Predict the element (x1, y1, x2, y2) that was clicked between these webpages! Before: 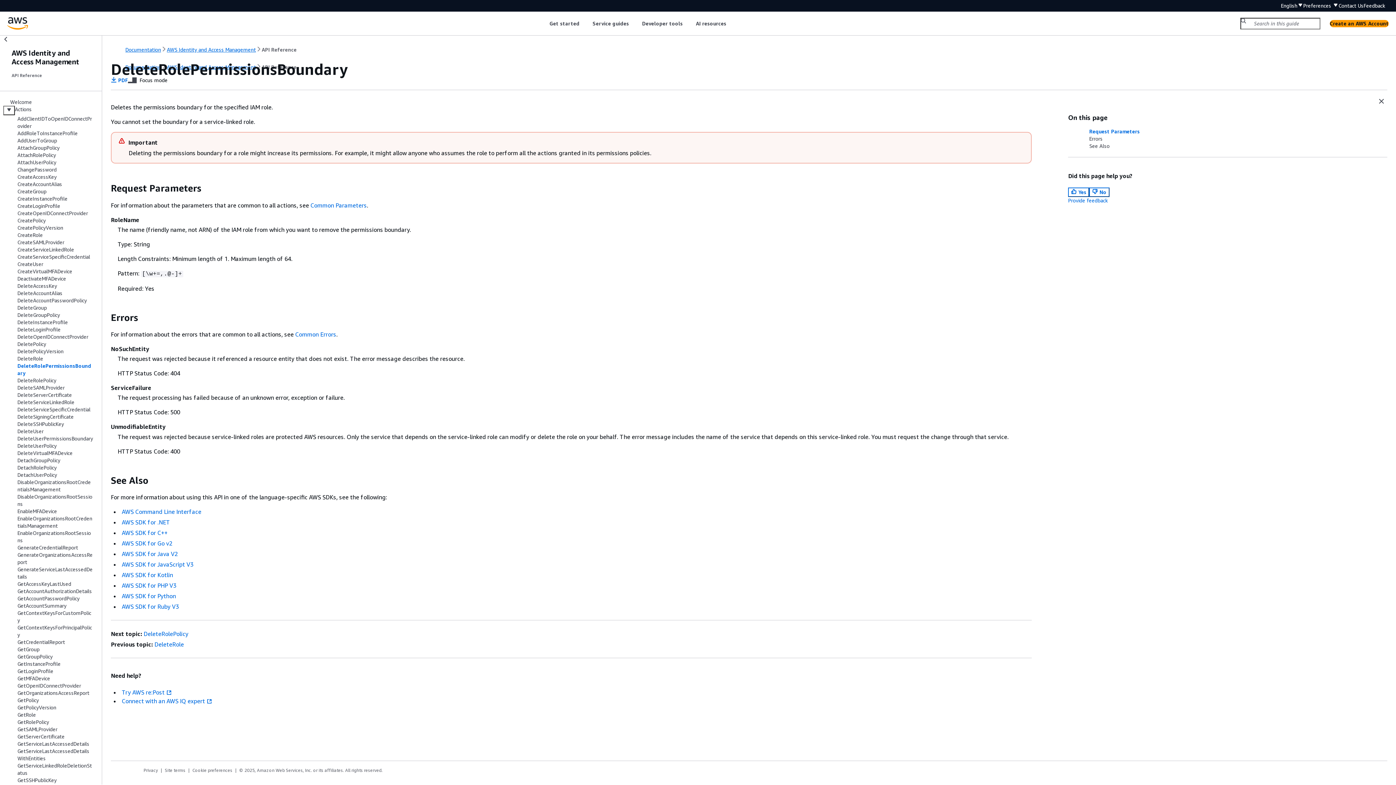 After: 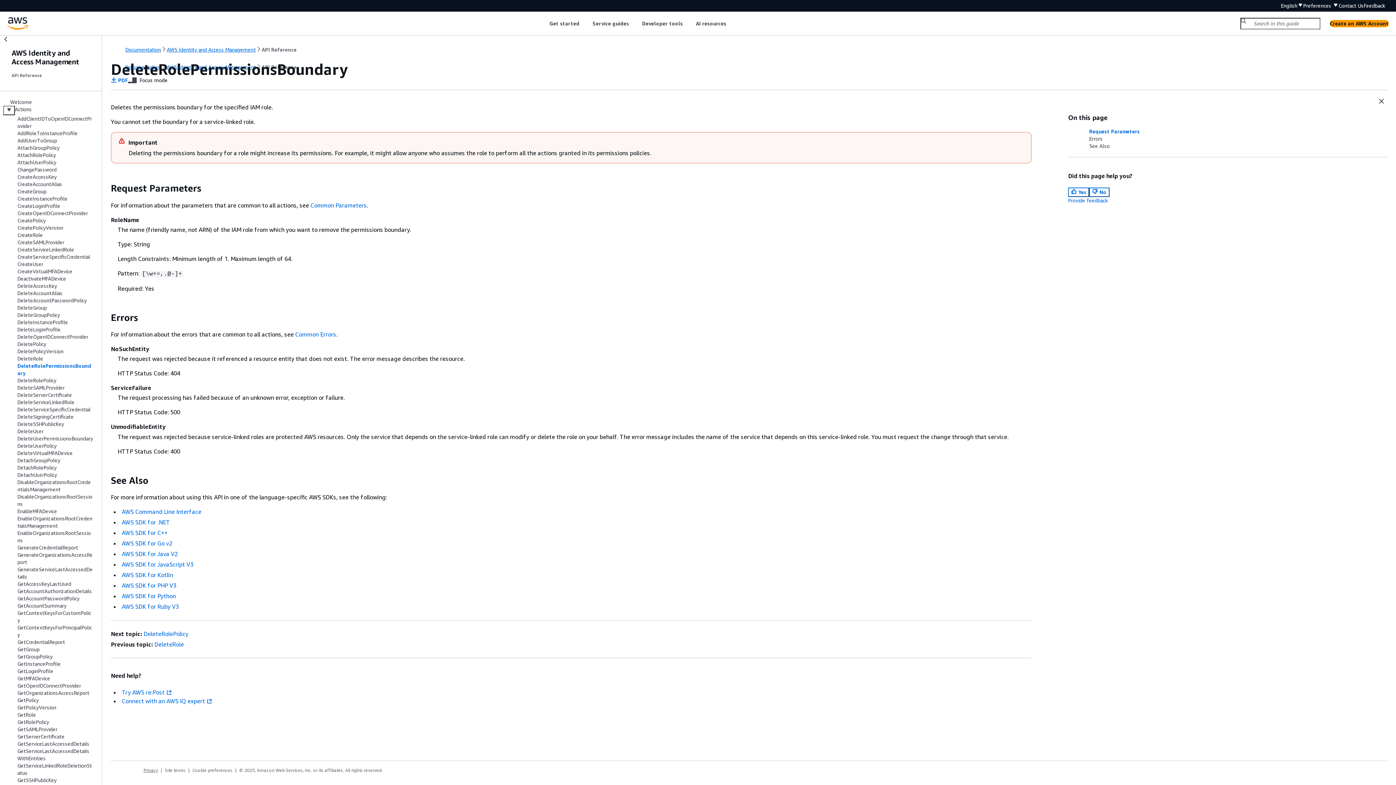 Action: label: Privacy bbox: (143, 768, 164, 773)